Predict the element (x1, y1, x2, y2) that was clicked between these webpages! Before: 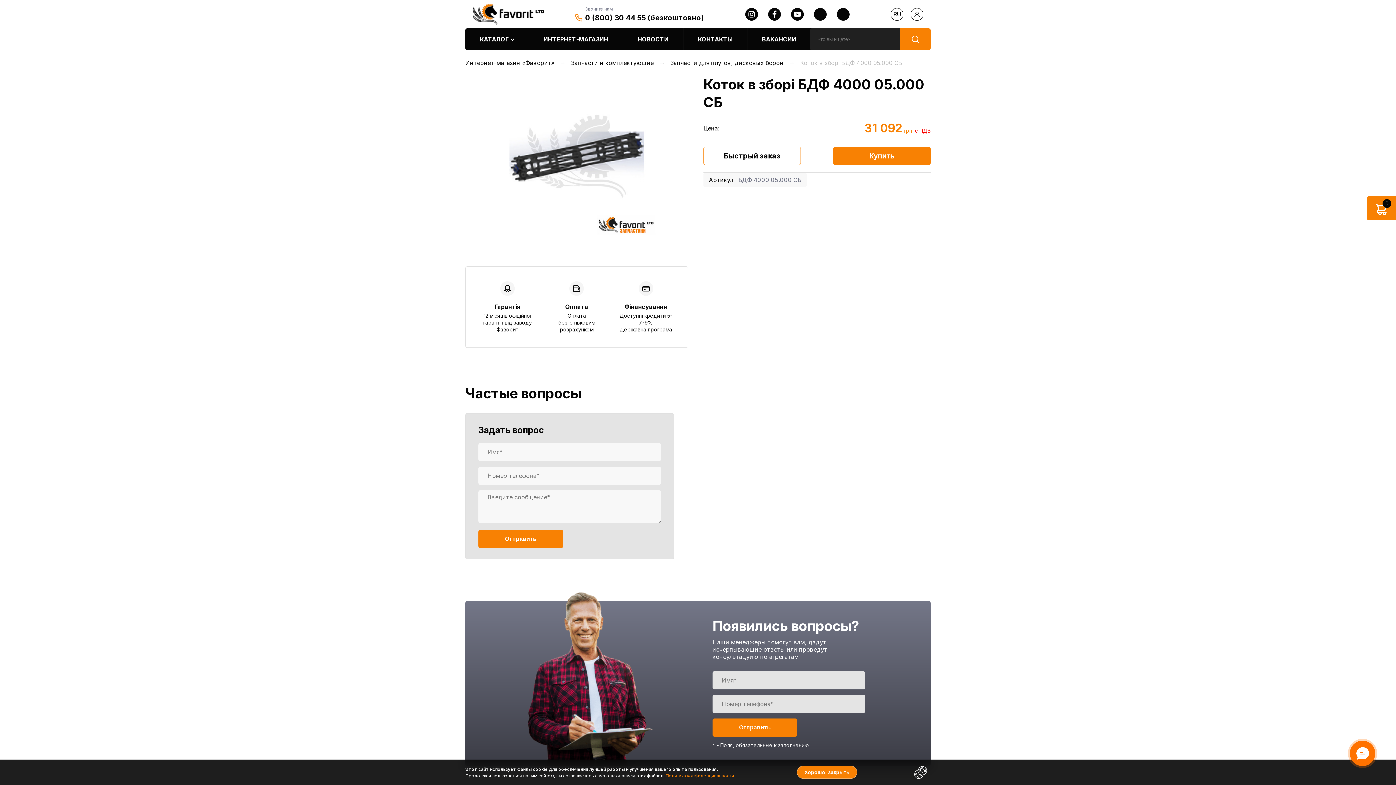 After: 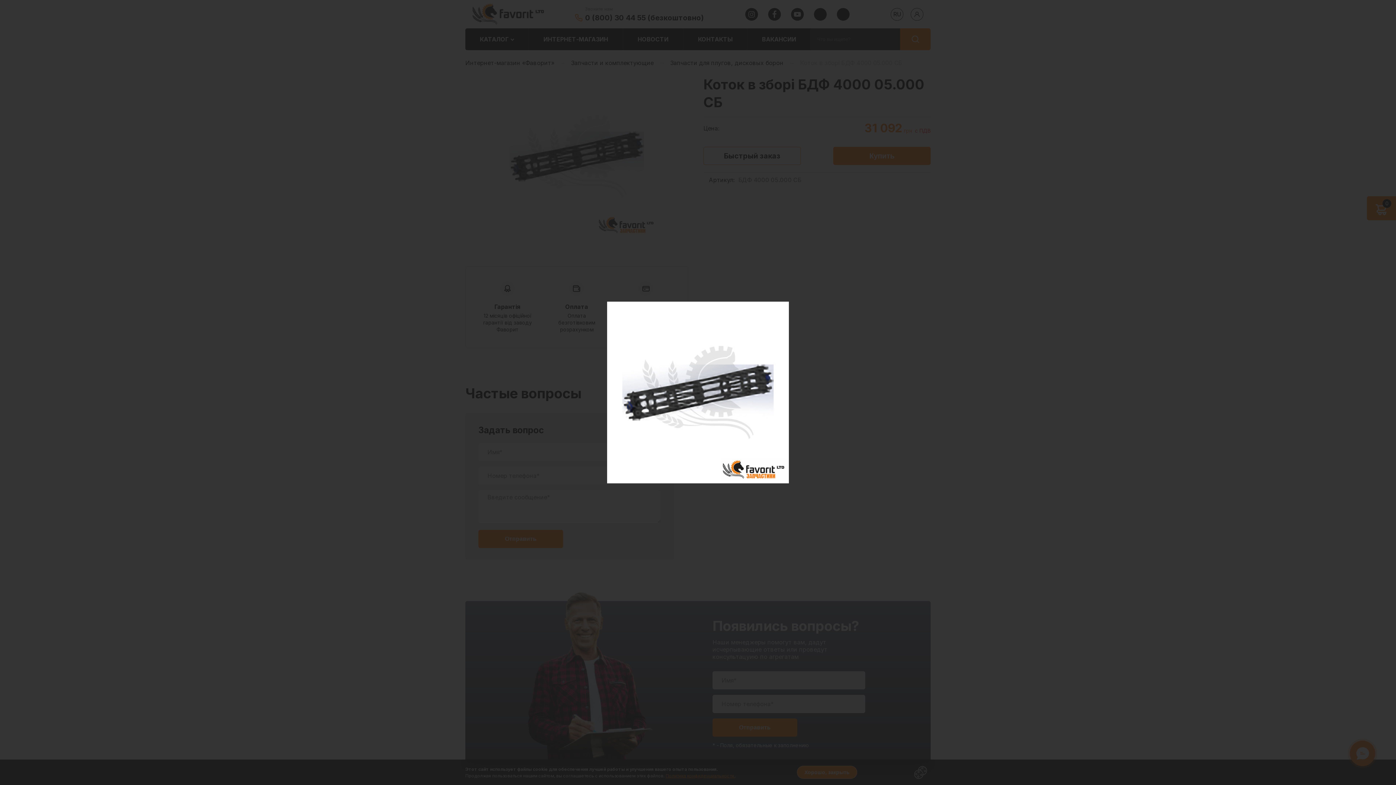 Action: bbox: (465, 75, 688, 237)